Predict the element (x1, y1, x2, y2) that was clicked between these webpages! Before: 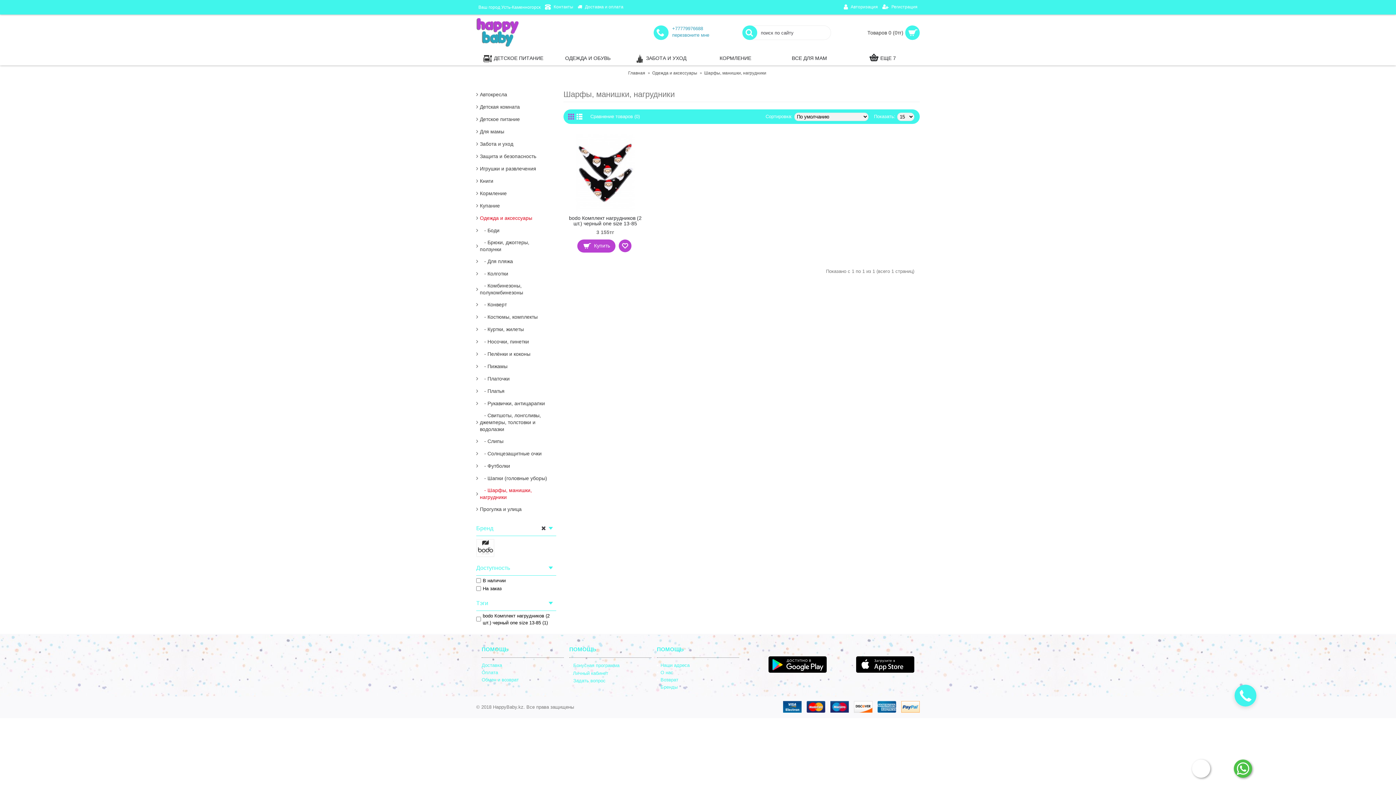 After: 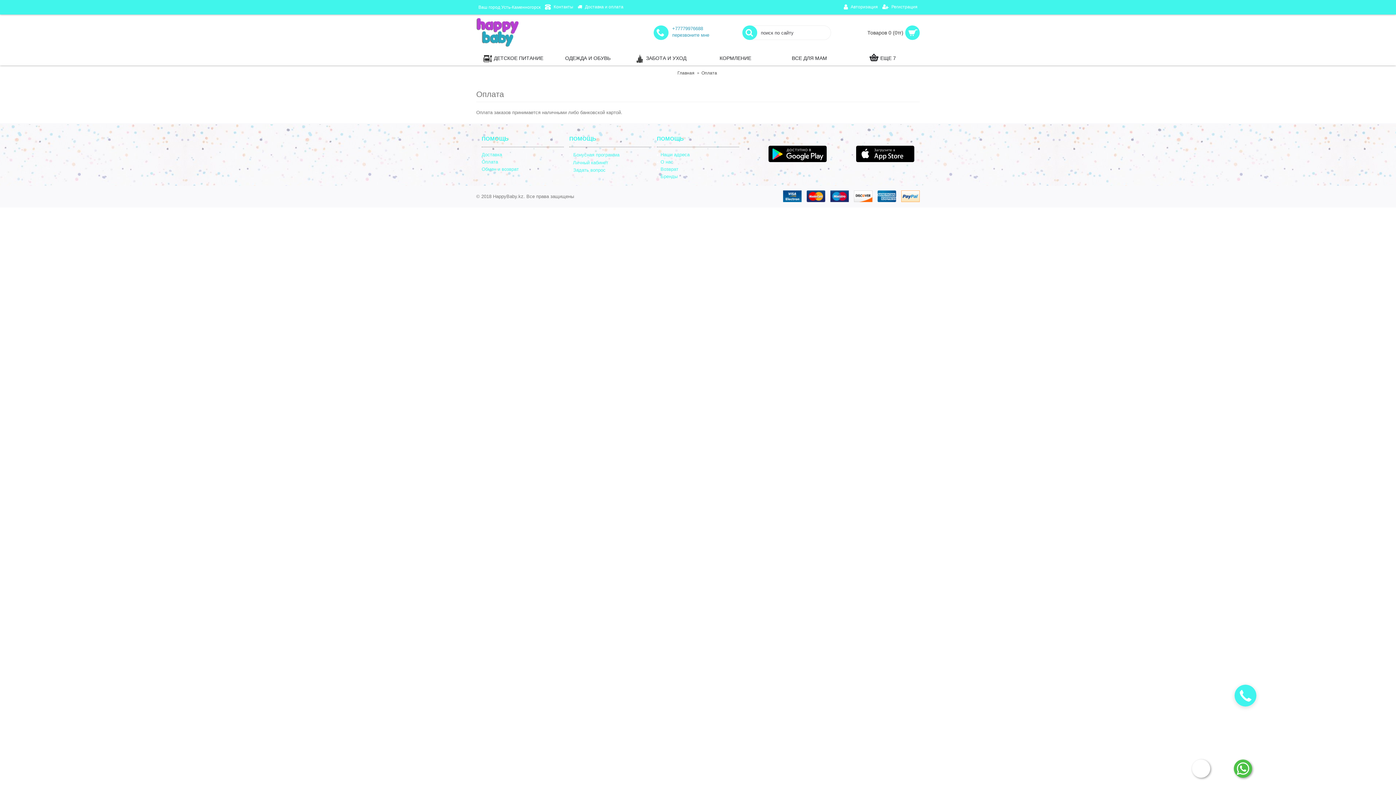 Action: bbox: (481, 669, 564, 676) label: Оплата